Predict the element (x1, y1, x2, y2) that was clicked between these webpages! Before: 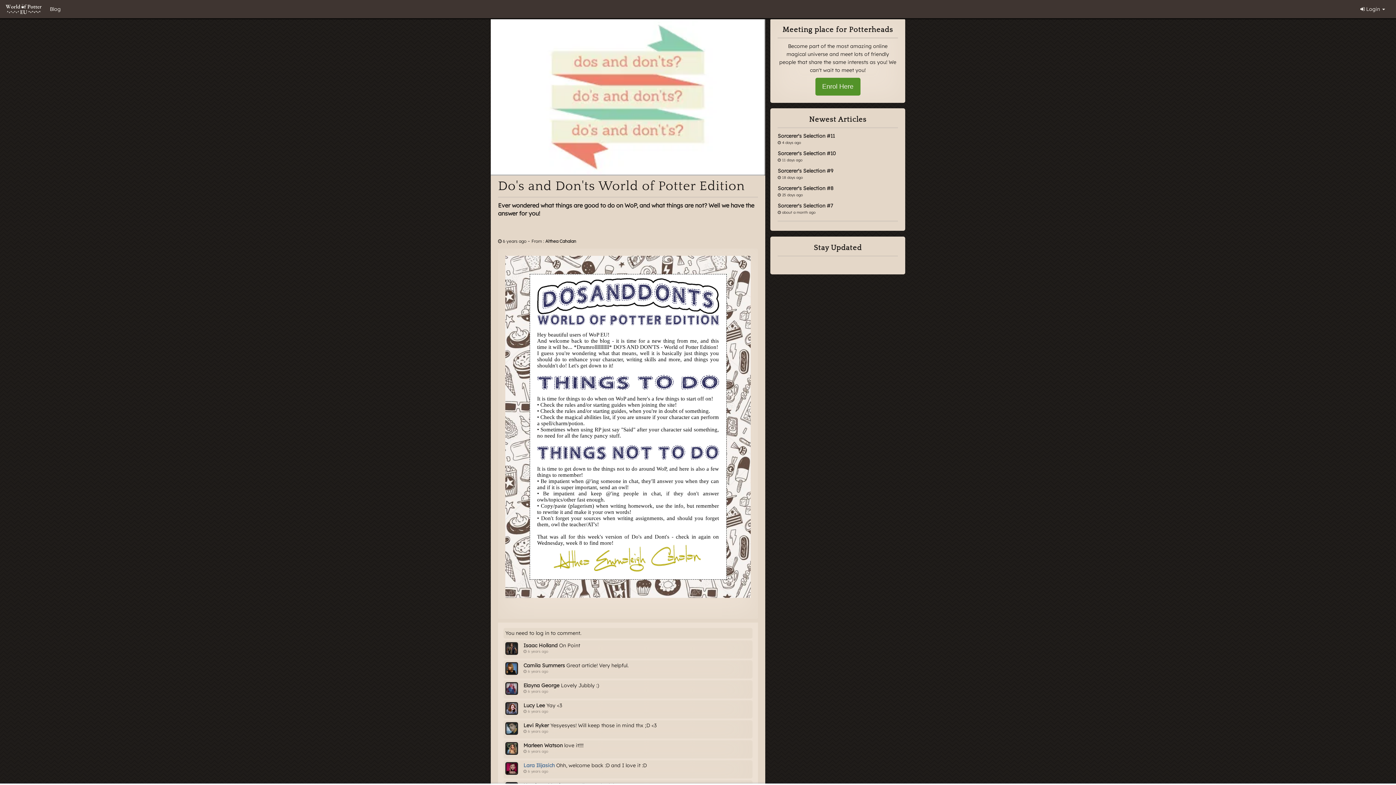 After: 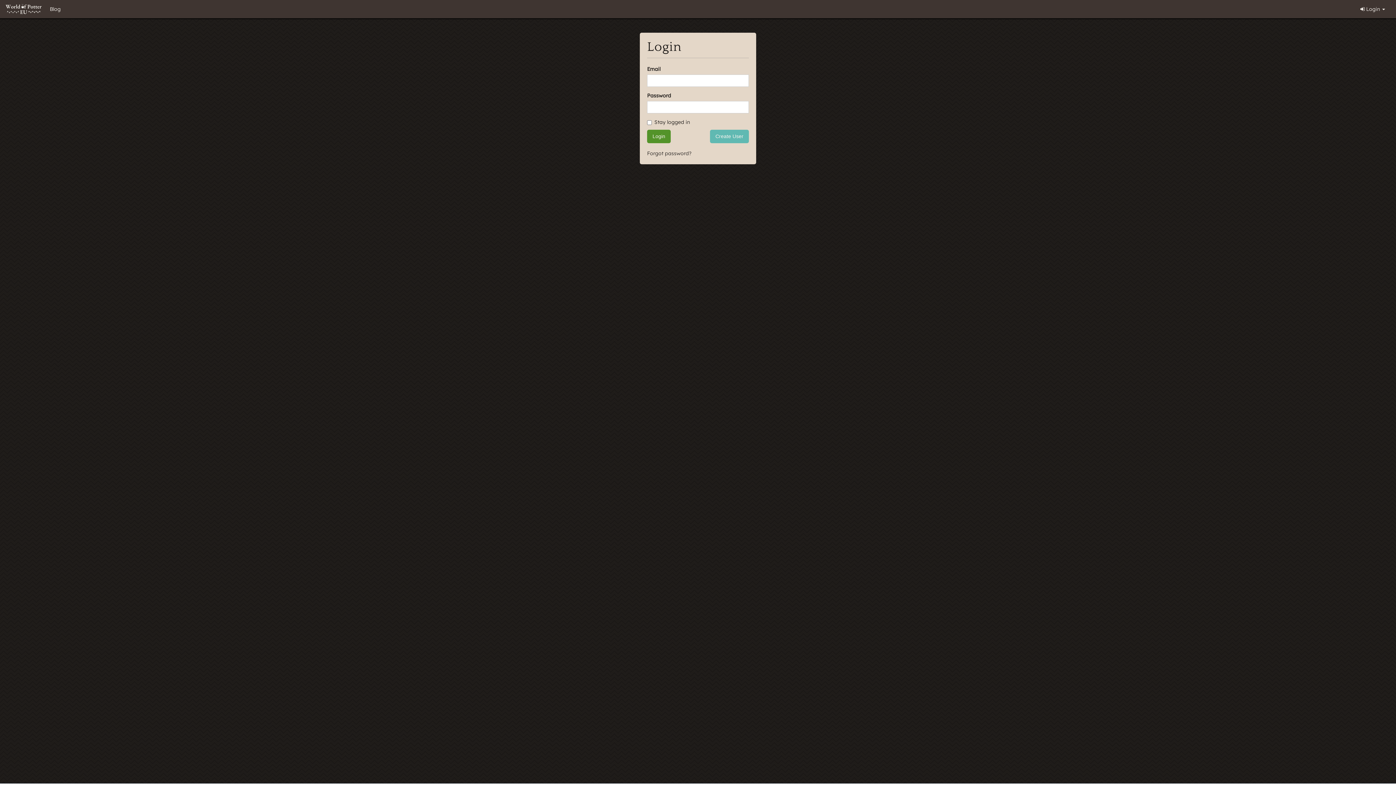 Action: bbox: (523, 662, 565, 669) label: Camila Summers